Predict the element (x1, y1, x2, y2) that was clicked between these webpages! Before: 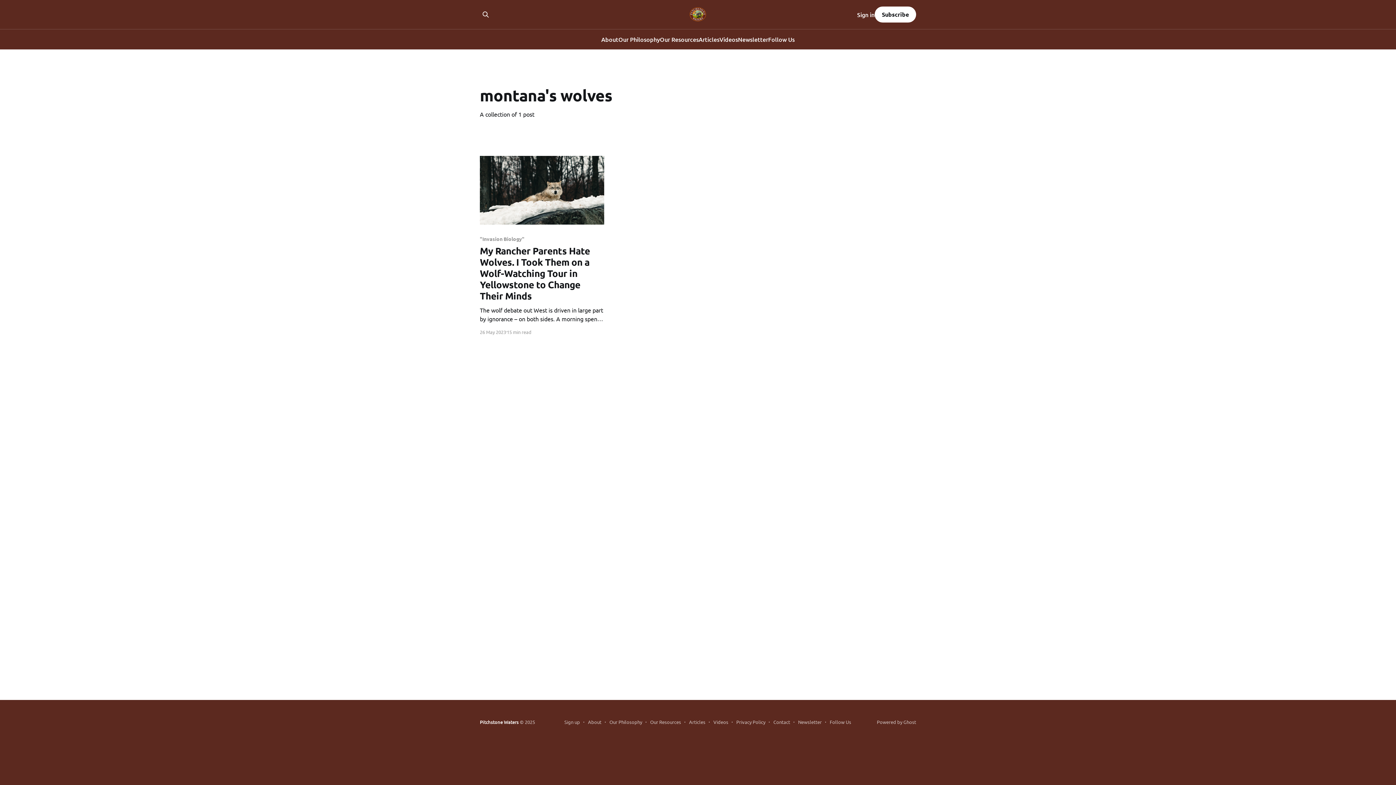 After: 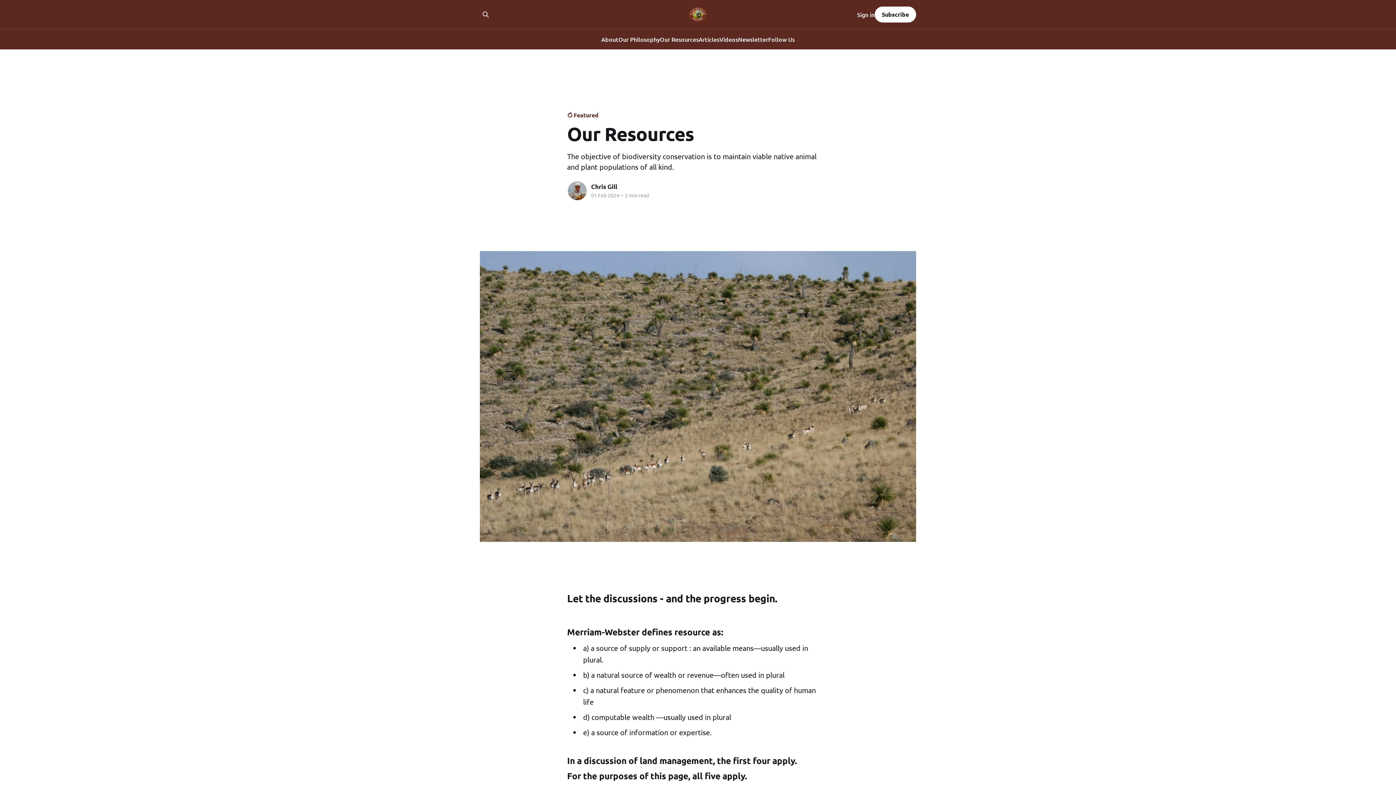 Action: label: Our Resources bbox: (660, 34, 698, 44)